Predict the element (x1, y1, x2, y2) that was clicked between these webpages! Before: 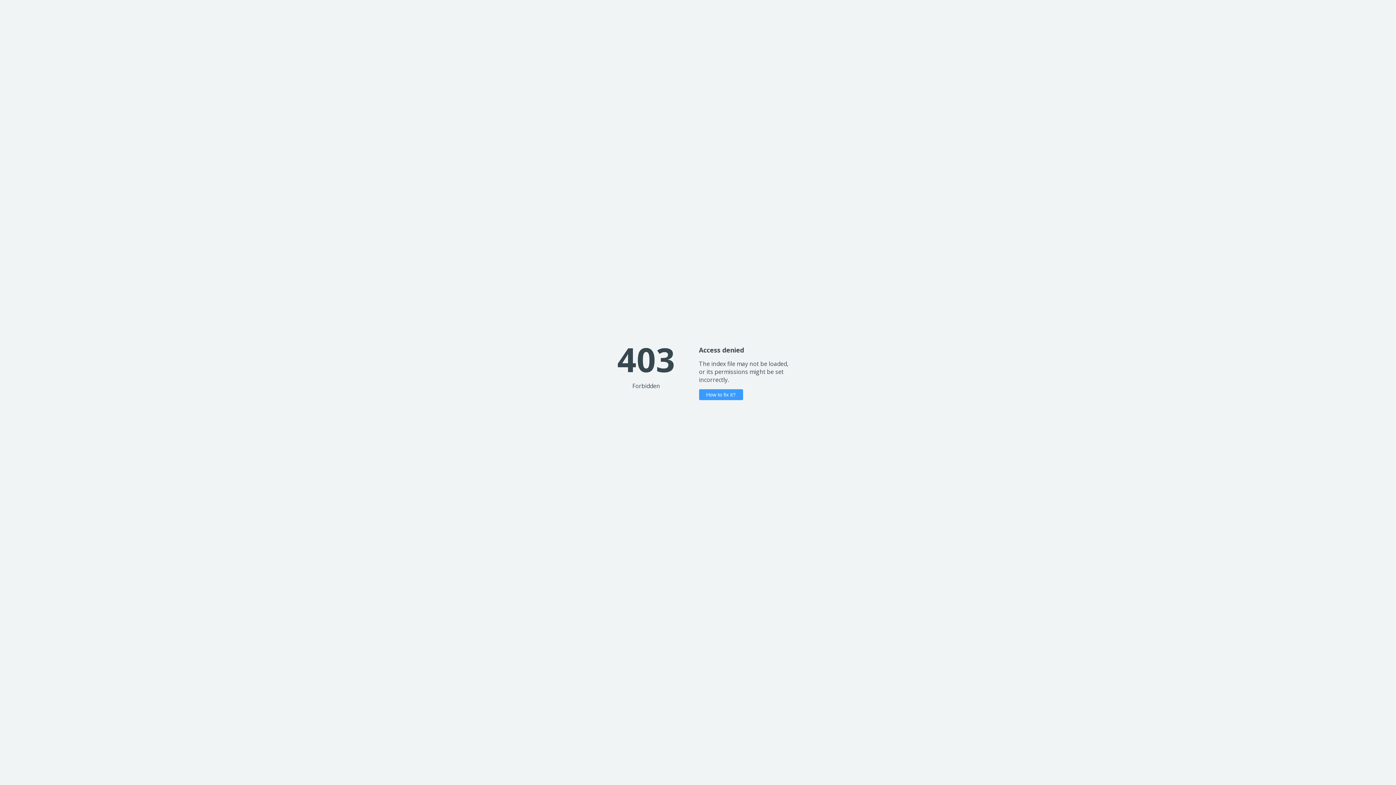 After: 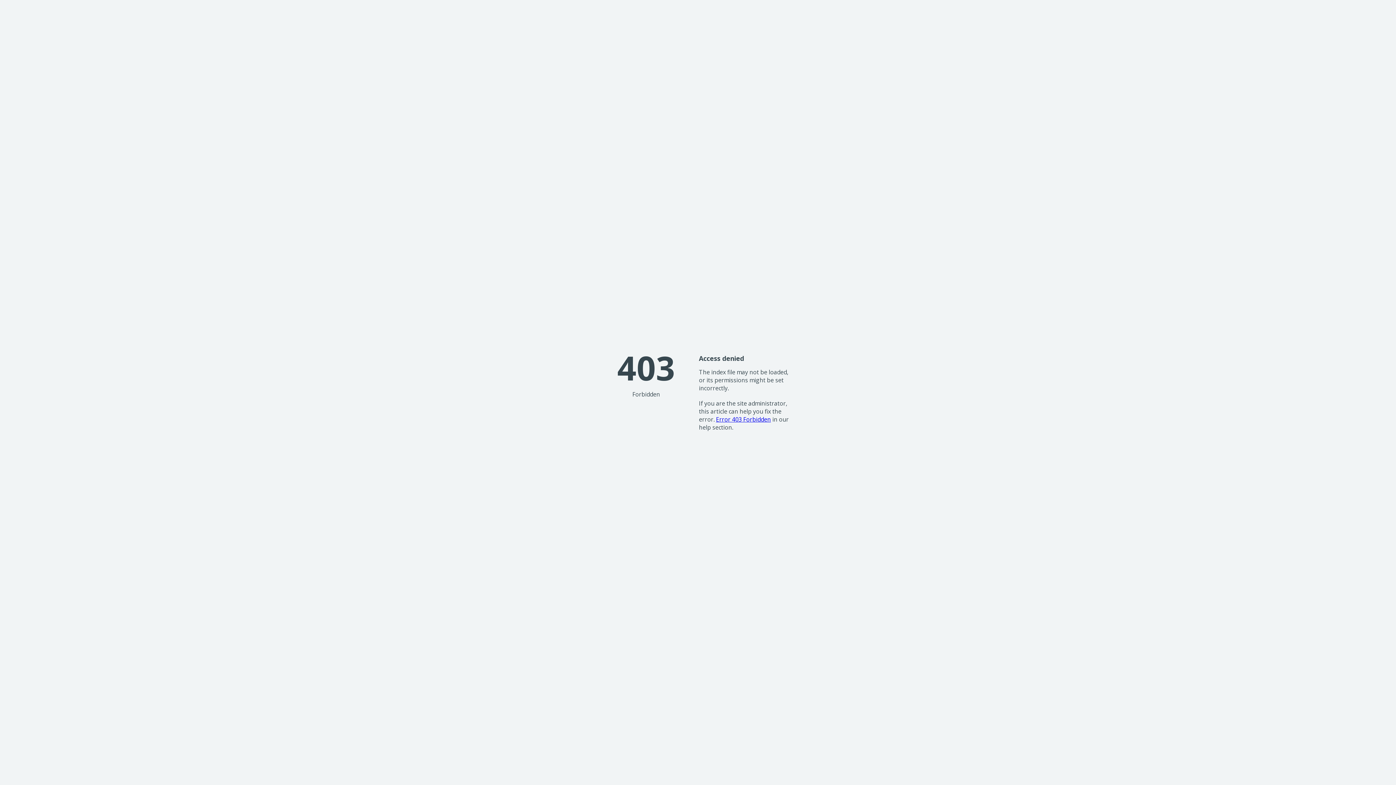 Action: label: How to fix it? bbox: (699, 389, 743, 400)